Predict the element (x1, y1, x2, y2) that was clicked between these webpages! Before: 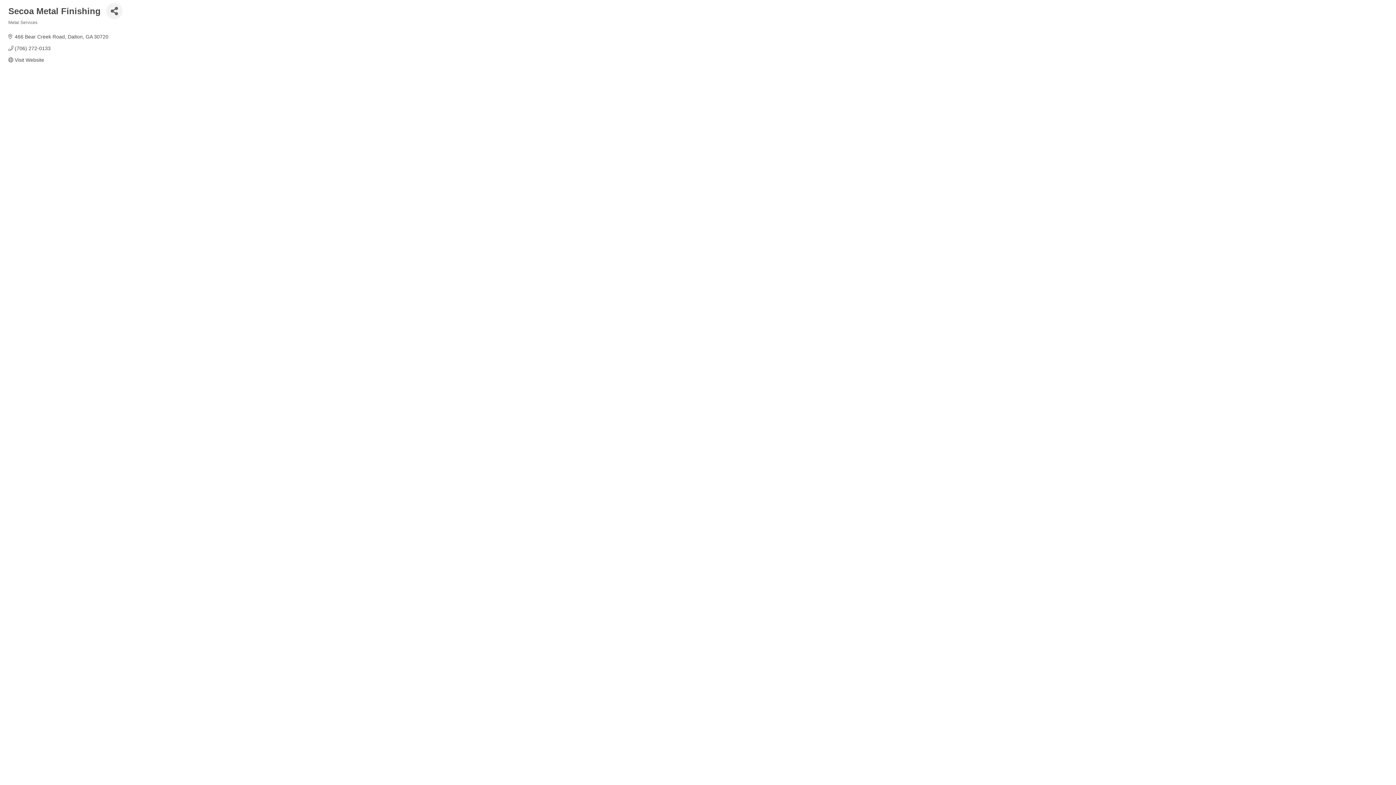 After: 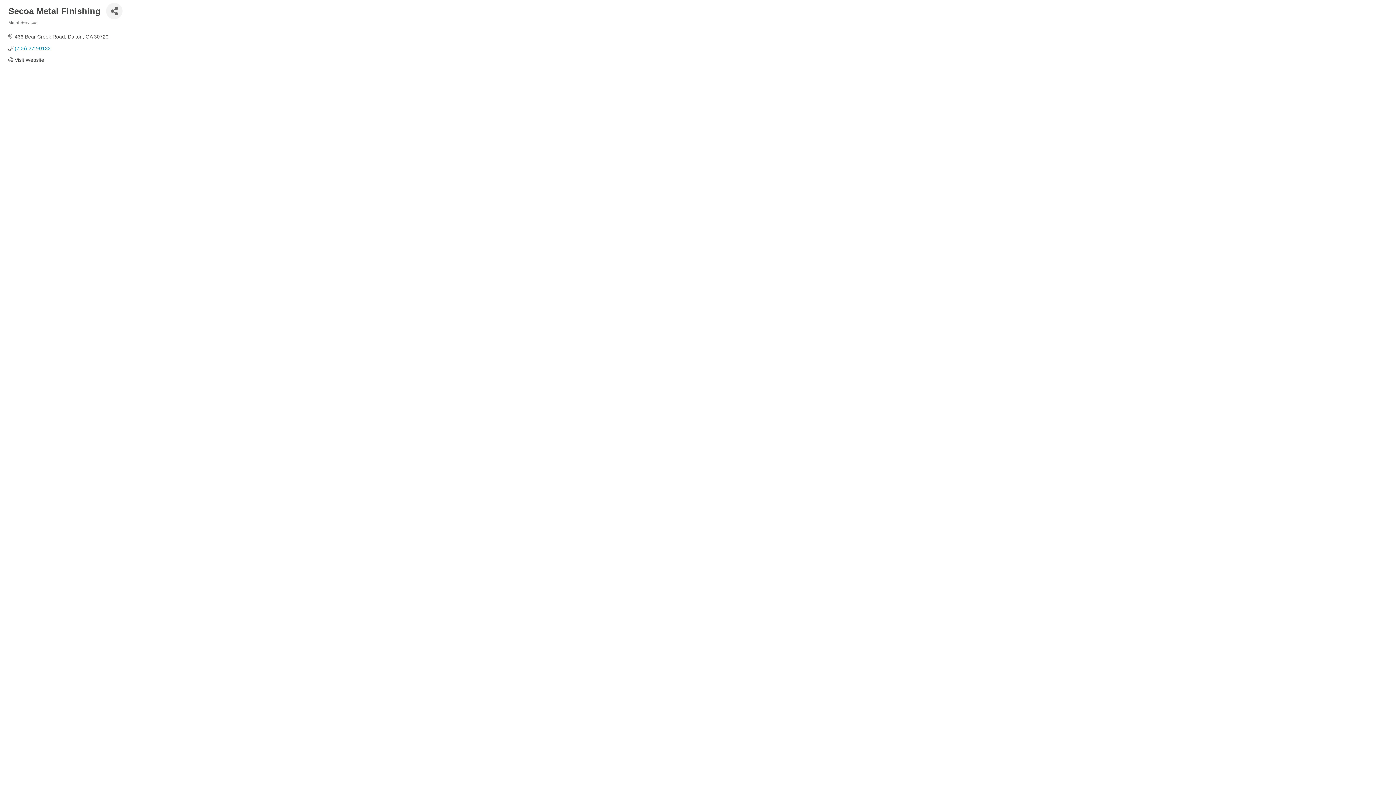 Action: bbox: (14, 45, 50, 51) label: (706) 272-0133